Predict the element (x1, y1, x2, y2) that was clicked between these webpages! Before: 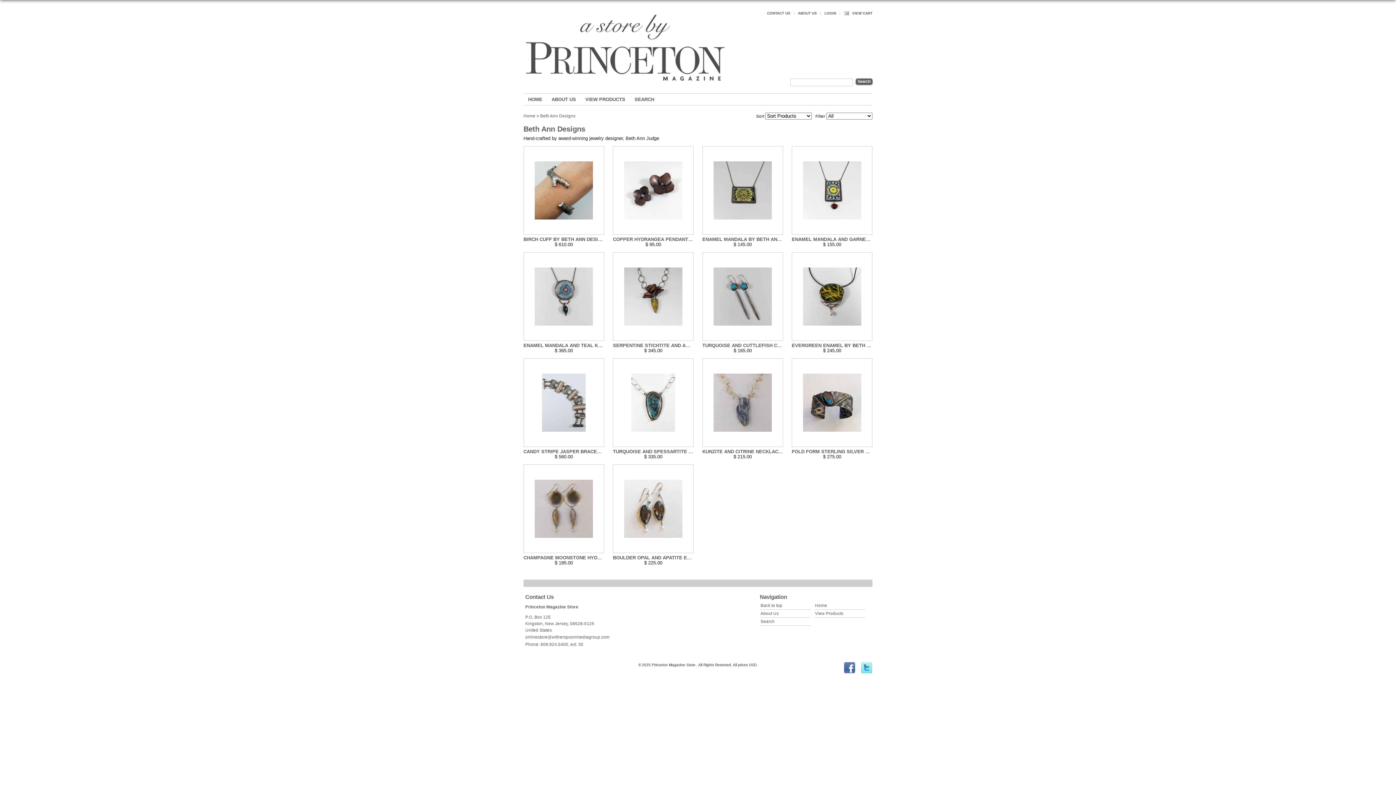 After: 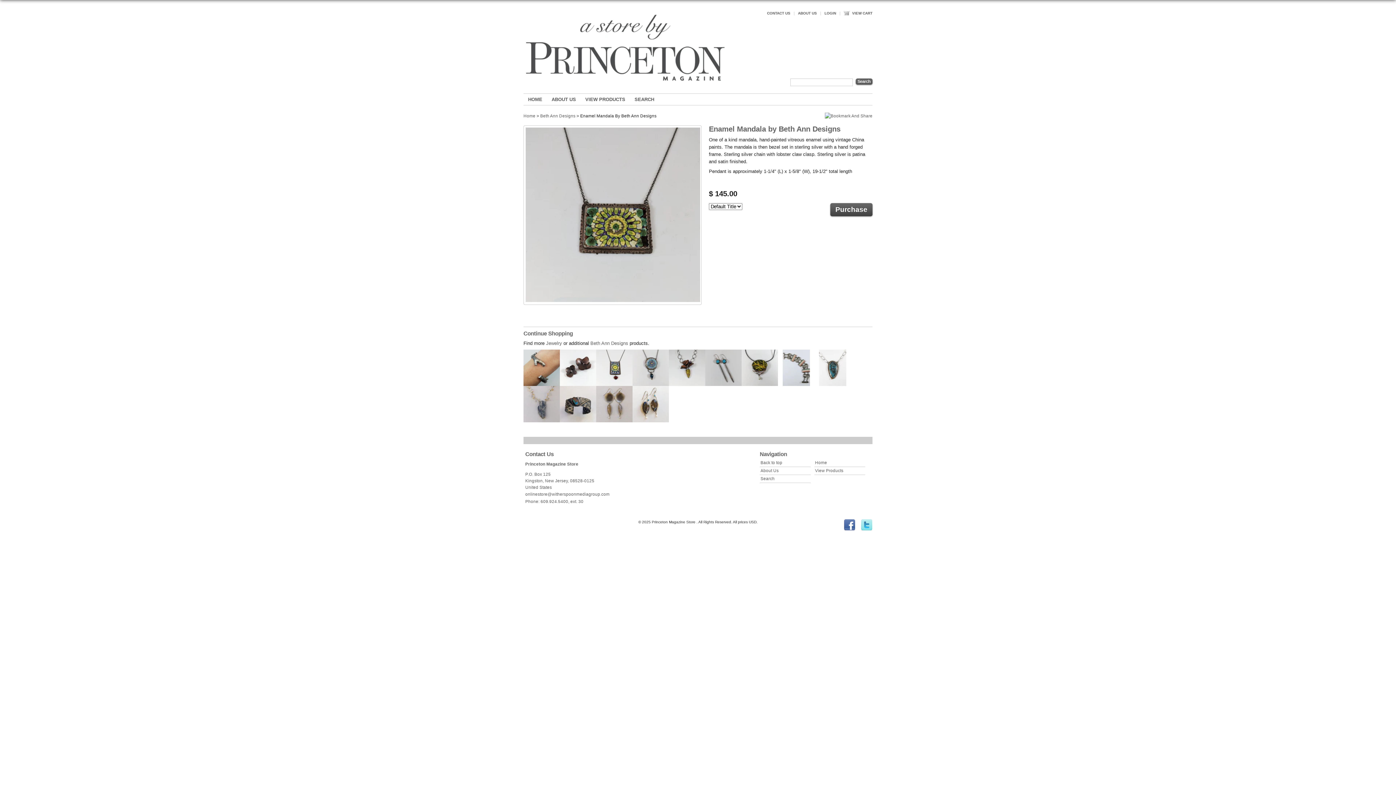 Action: label: ENAMEL MANDALA BY BETH ANN DESIGNS bbox: (702, 236, 803, 242)